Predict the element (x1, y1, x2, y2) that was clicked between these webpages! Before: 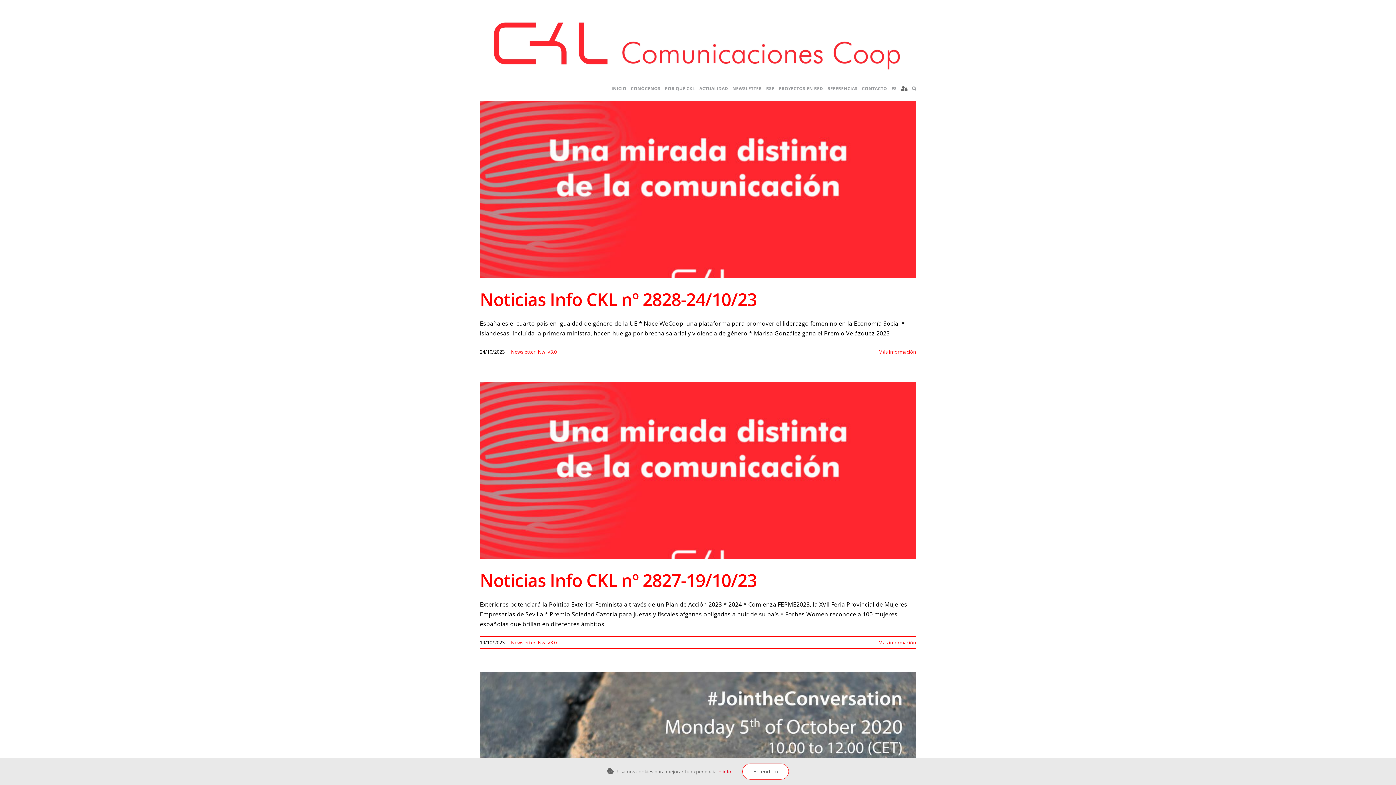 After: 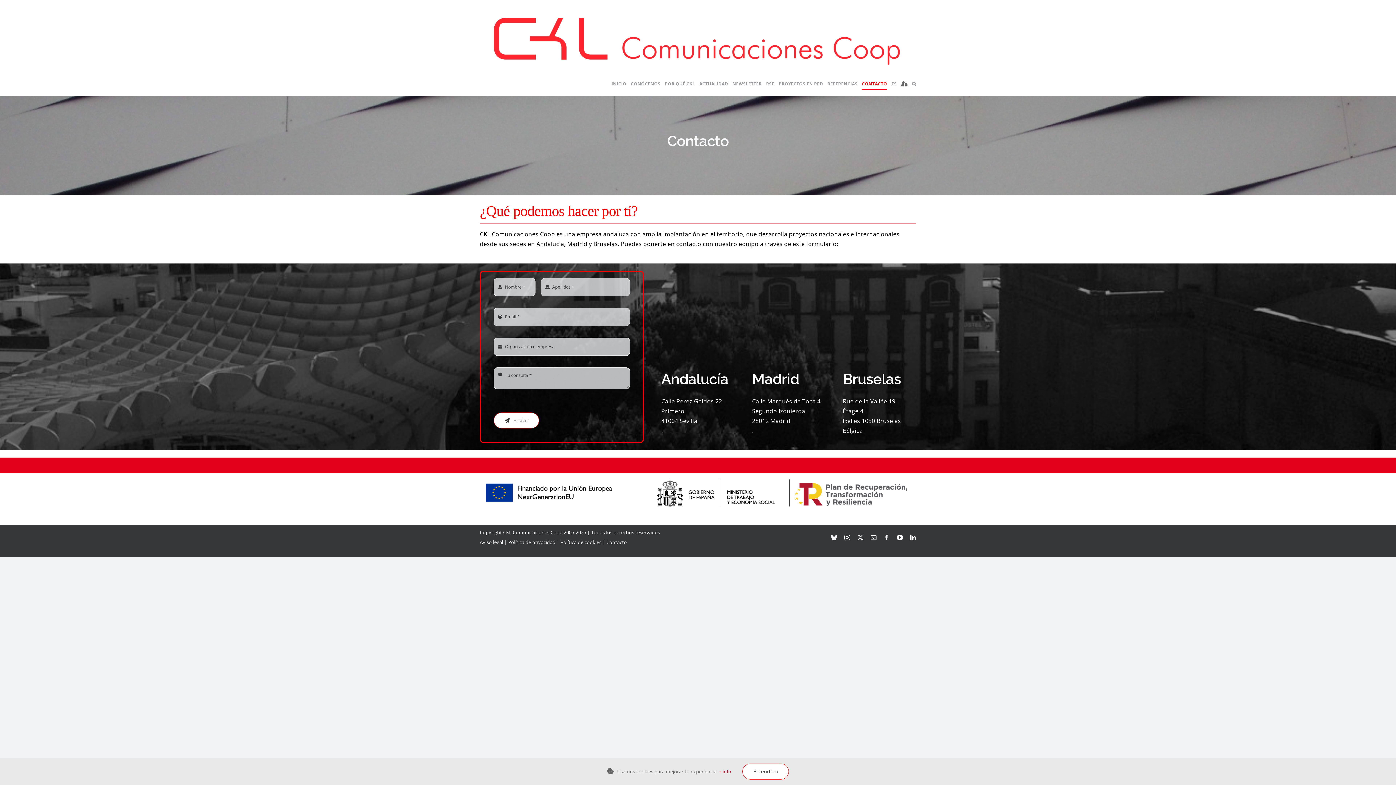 Action: label: CONTACTO bbox: (862, 77, 887, 100)